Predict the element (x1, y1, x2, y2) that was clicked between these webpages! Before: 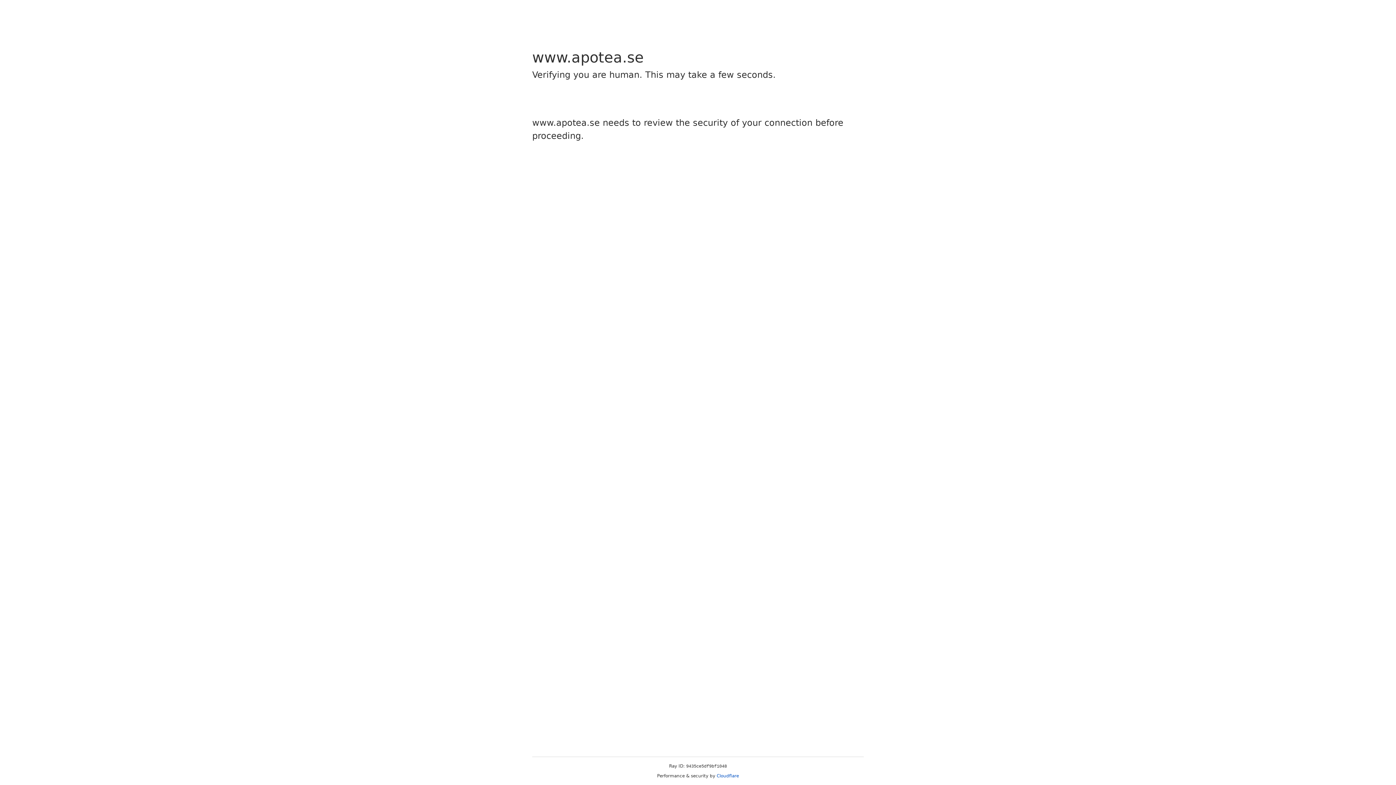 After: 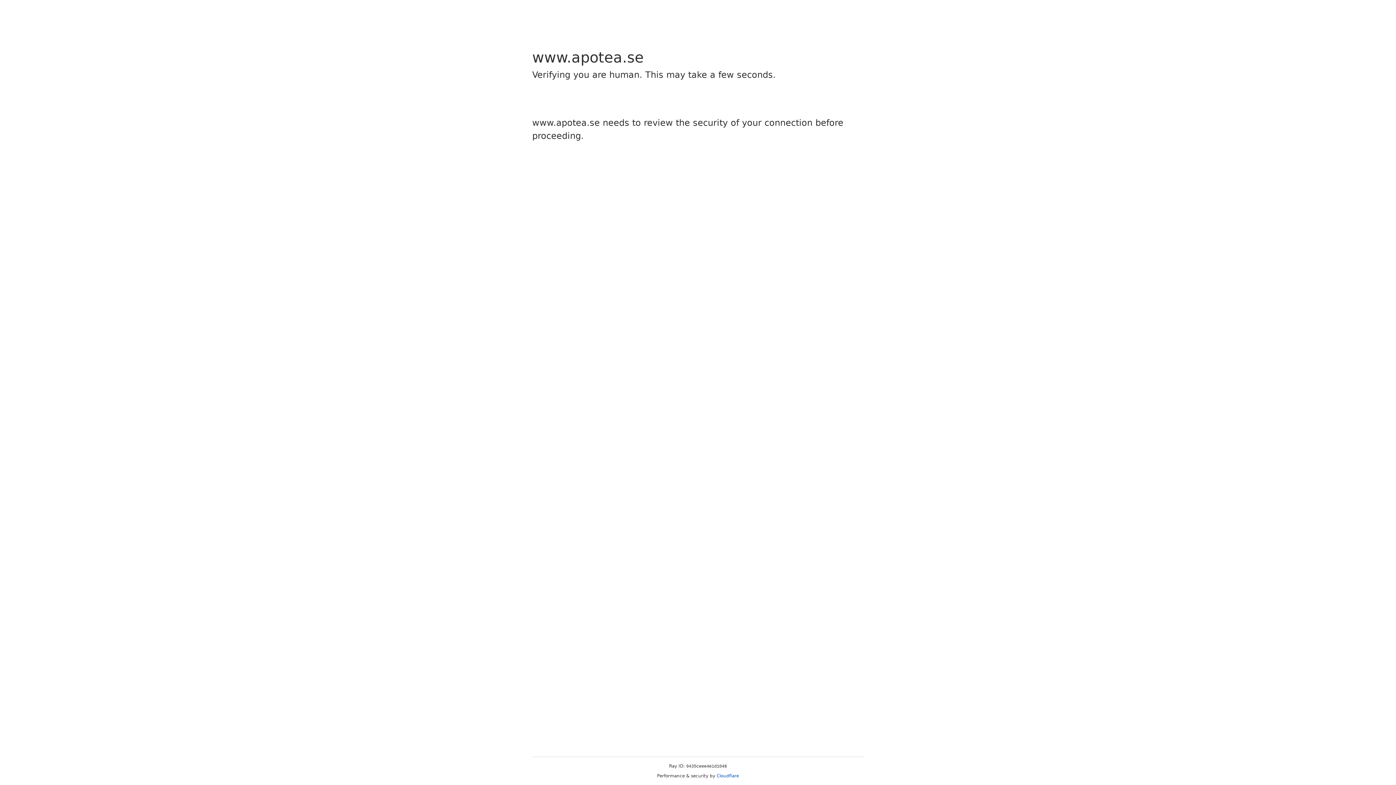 Action: bbox: (716, 773, 739, 778) label: Cloudflare